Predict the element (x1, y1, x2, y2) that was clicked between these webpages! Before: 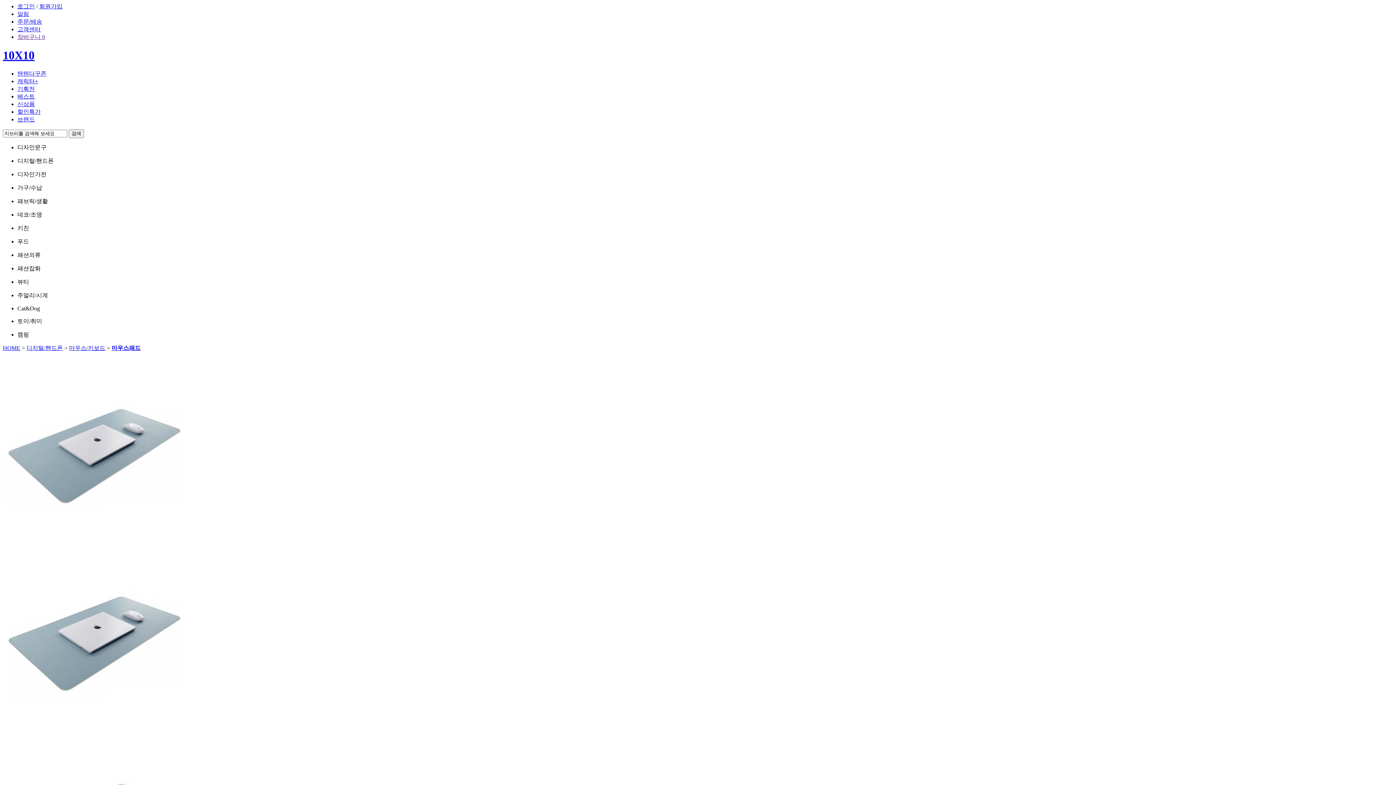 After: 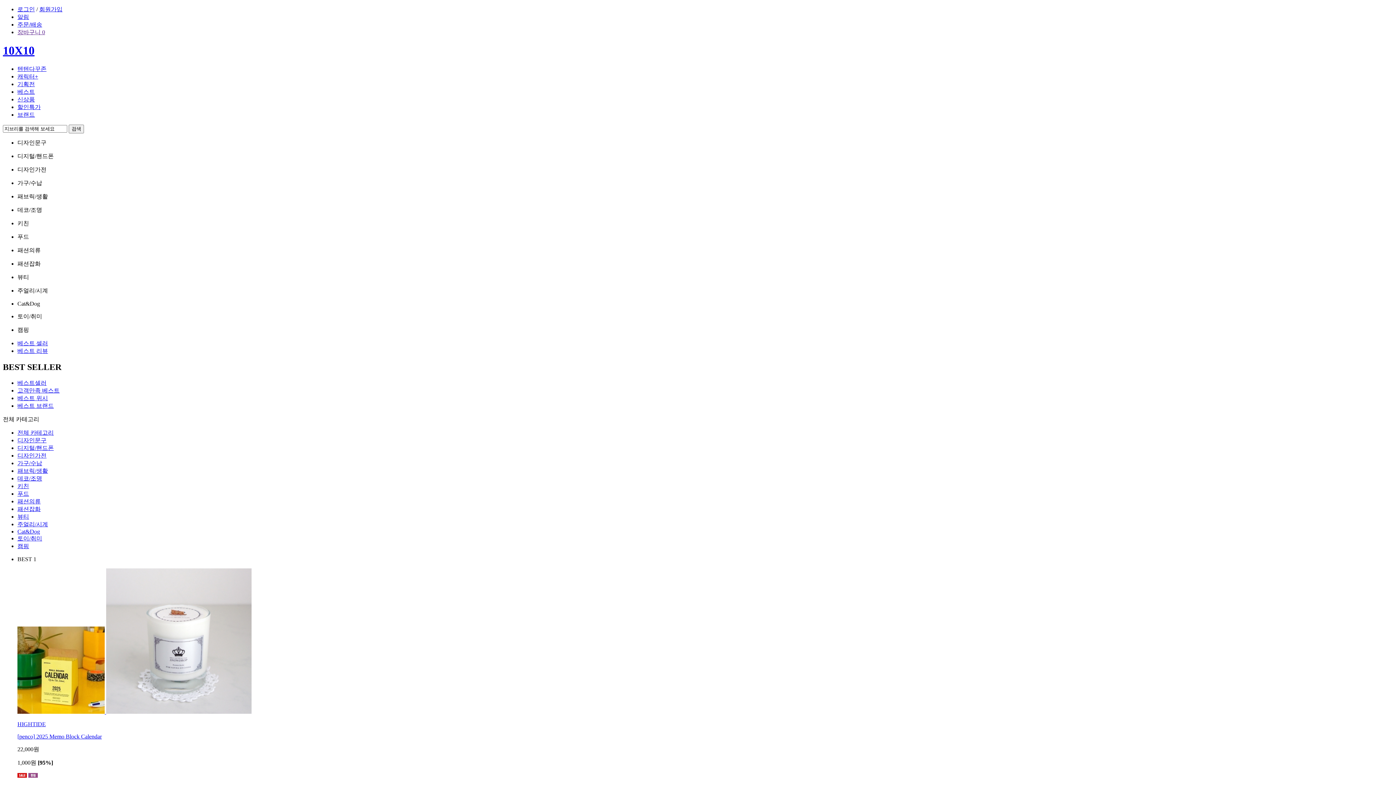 Action: label: 베스트 bbox: (17, 93, 34, 99)